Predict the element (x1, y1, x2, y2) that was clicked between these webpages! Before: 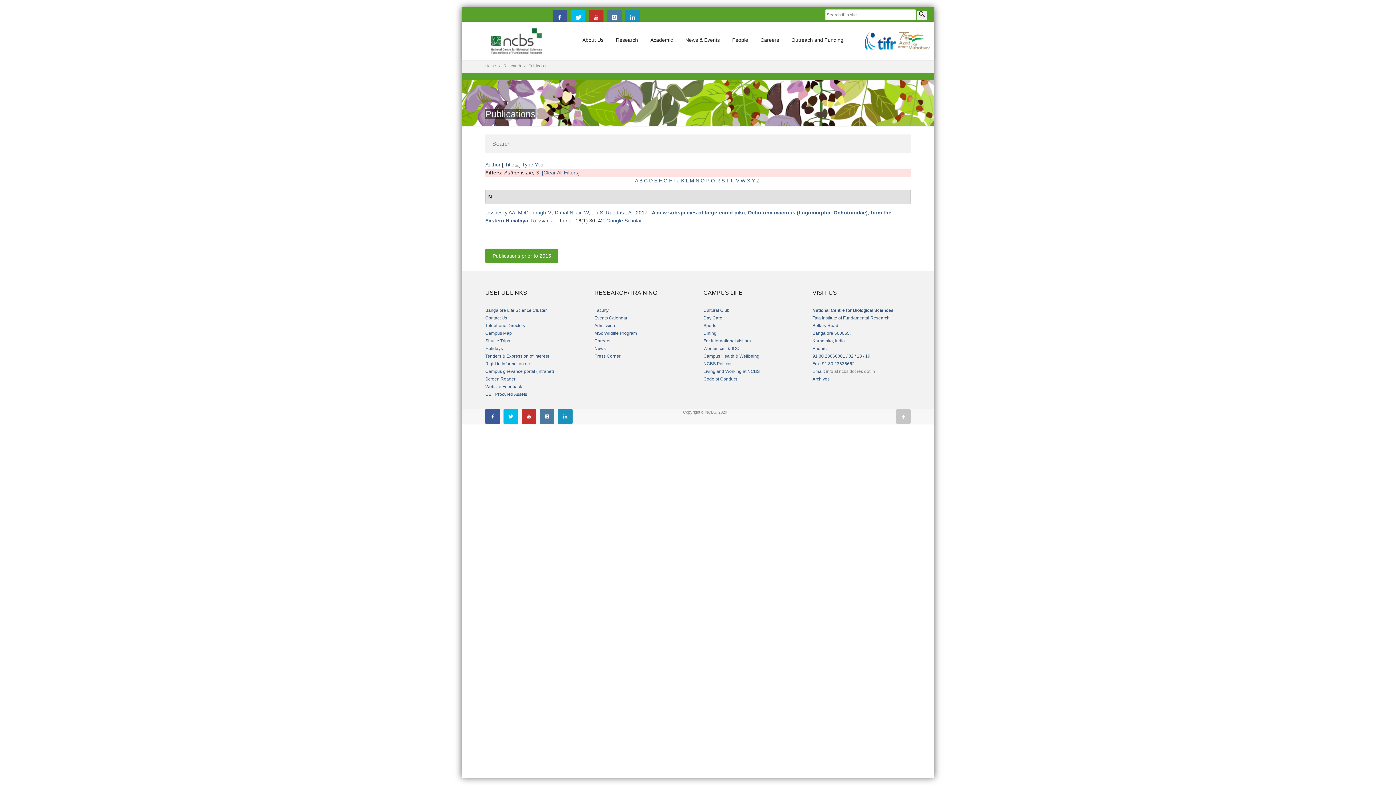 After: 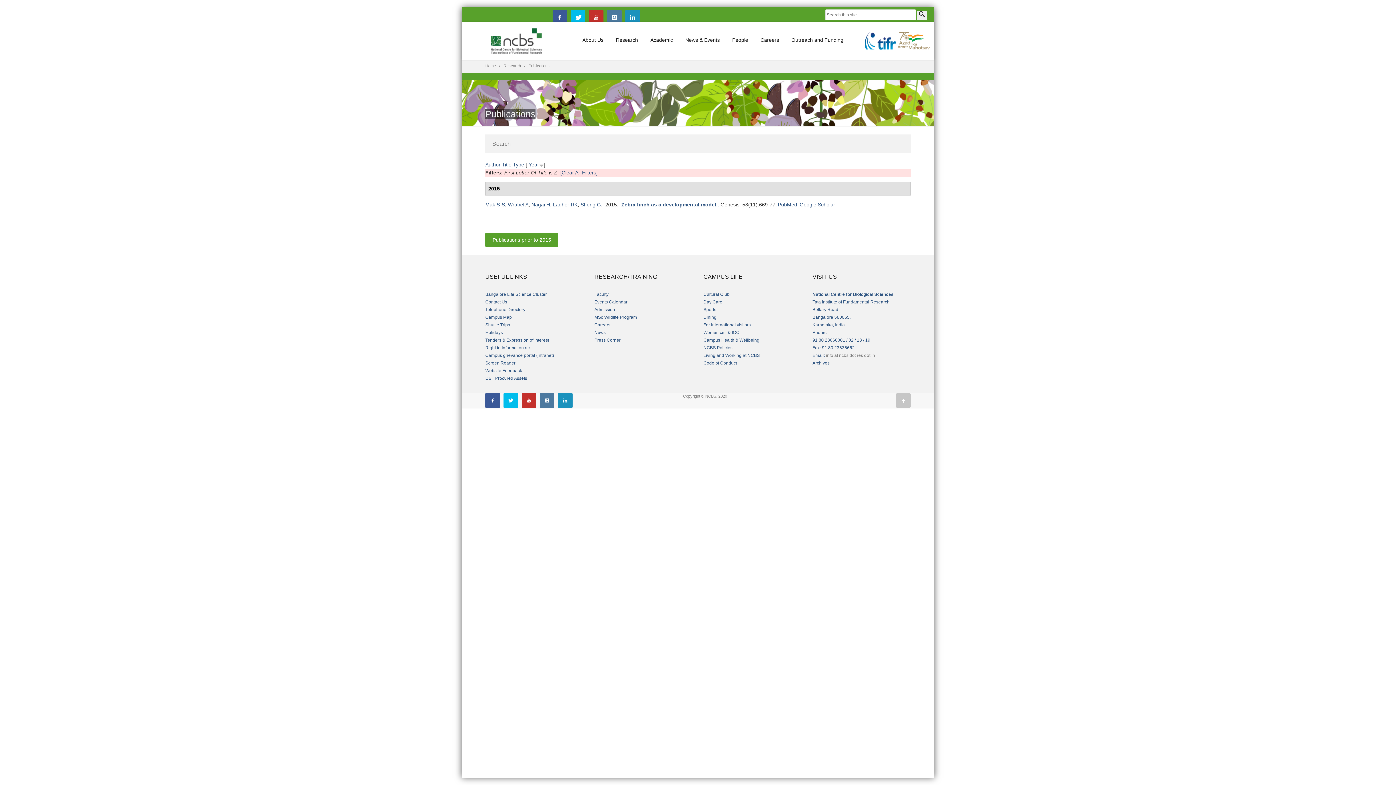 Action: bbox: (756, 177, 759, 183) label: Z